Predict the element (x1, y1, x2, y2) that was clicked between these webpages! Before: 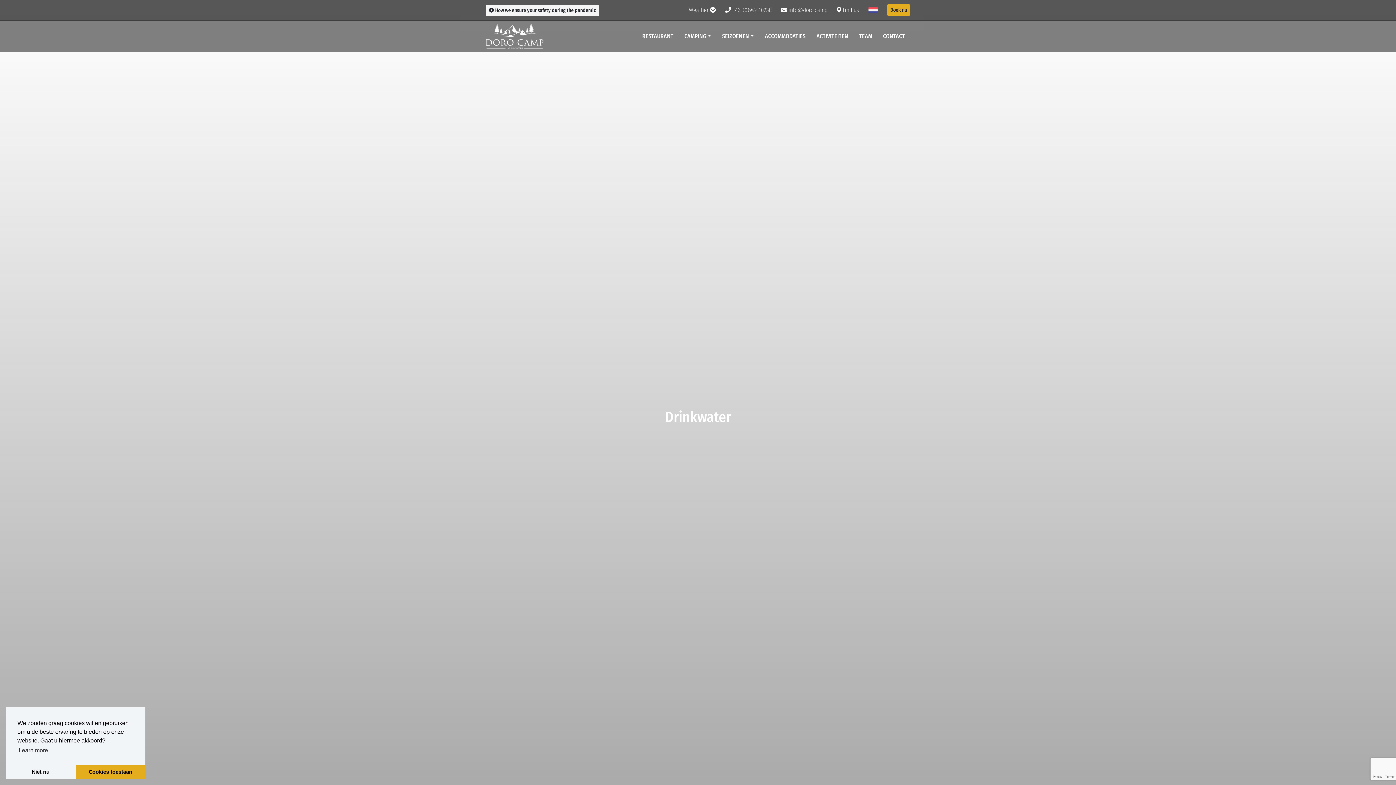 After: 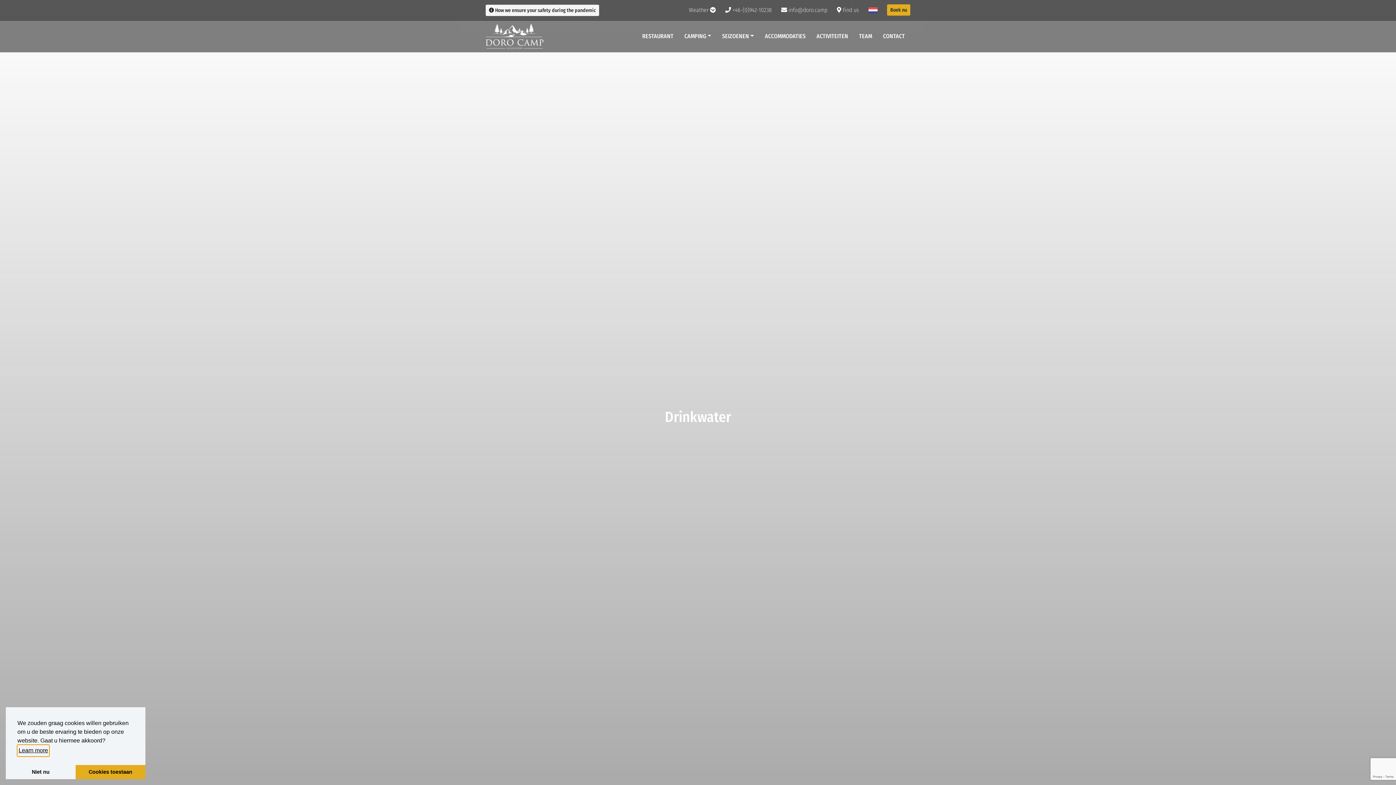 Action: bbox: (17, 745, 49, 756) label: learn more about cookies